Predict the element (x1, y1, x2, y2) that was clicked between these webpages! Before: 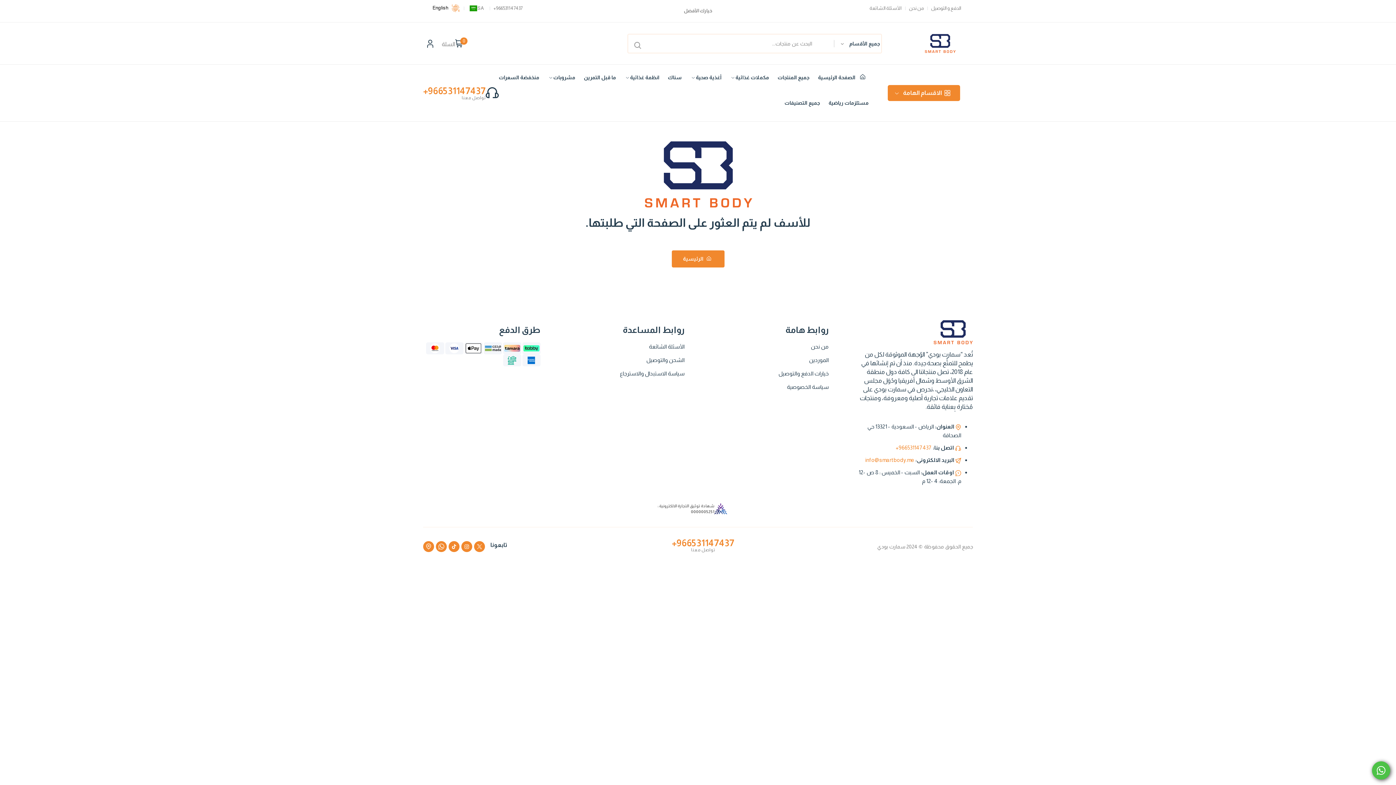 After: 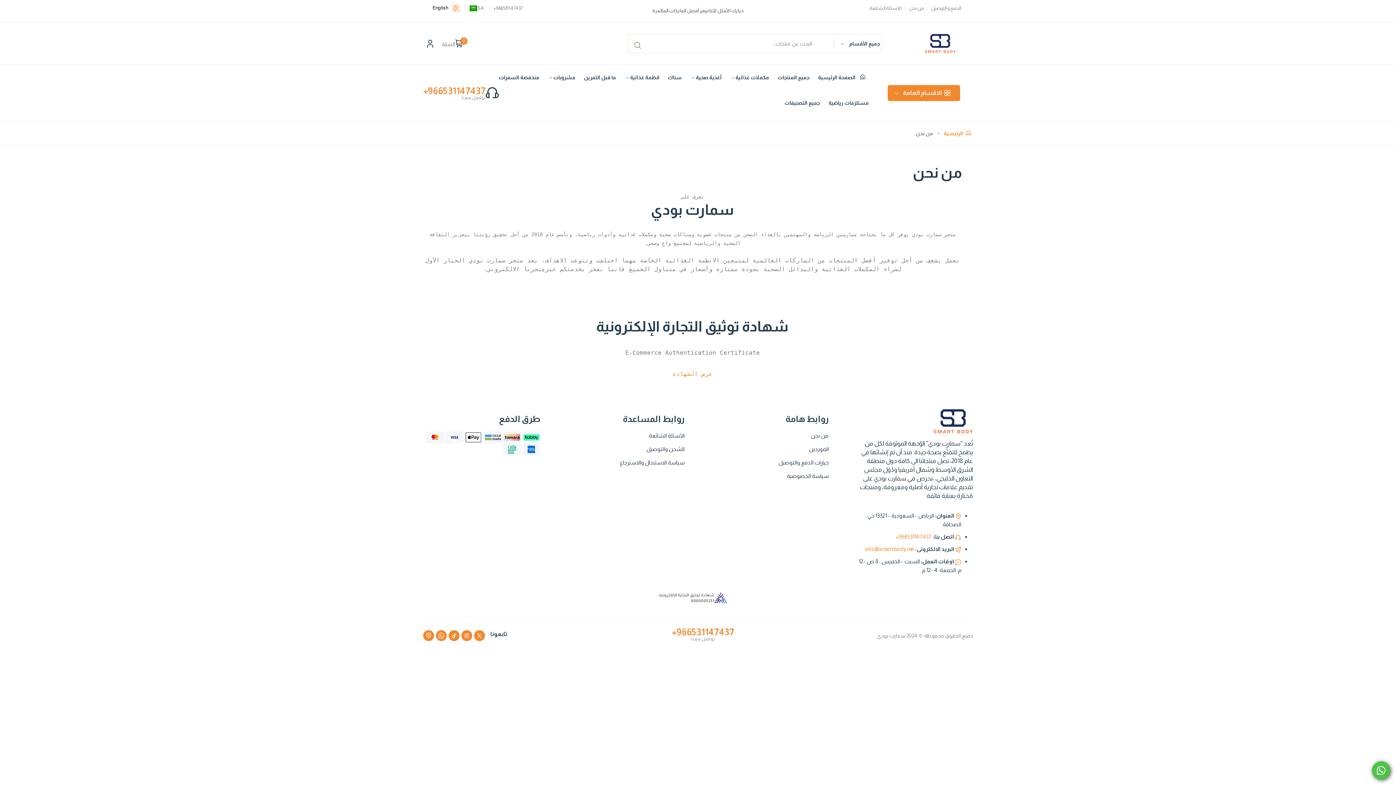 Action: bbox: (909, 5, 924, 10) label: من نحن